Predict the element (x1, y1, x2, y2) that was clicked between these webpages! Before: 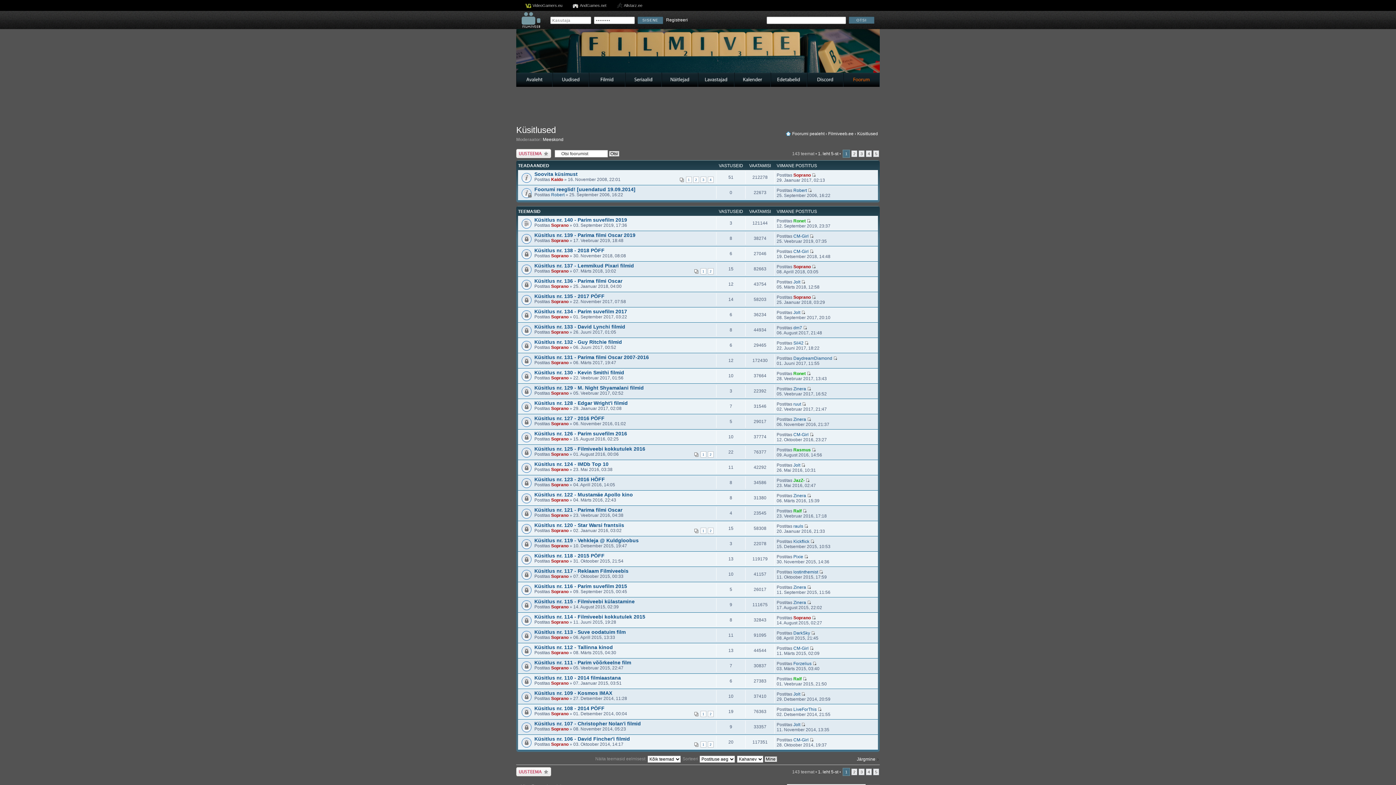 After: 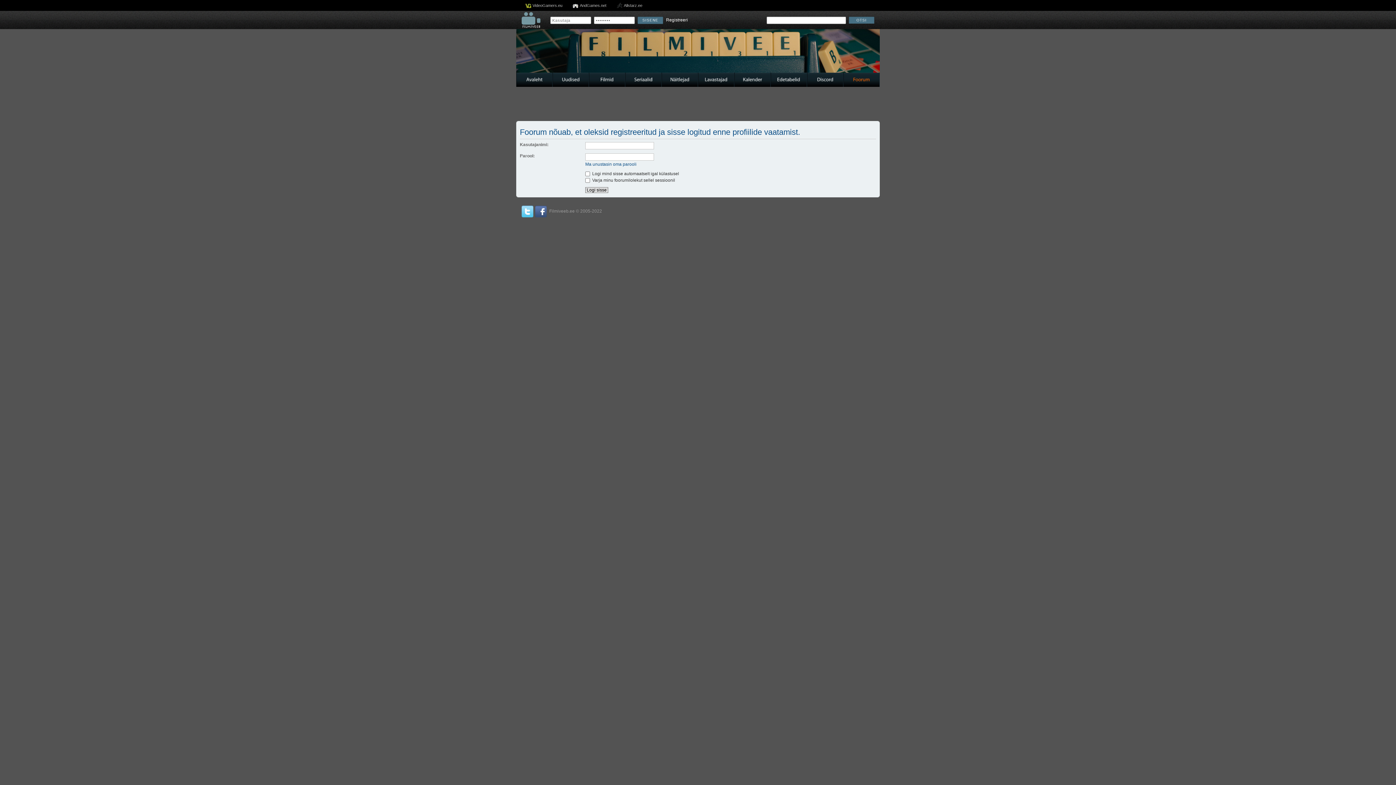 Action: bbox: (793, 676, 801, 681) label: Ralf